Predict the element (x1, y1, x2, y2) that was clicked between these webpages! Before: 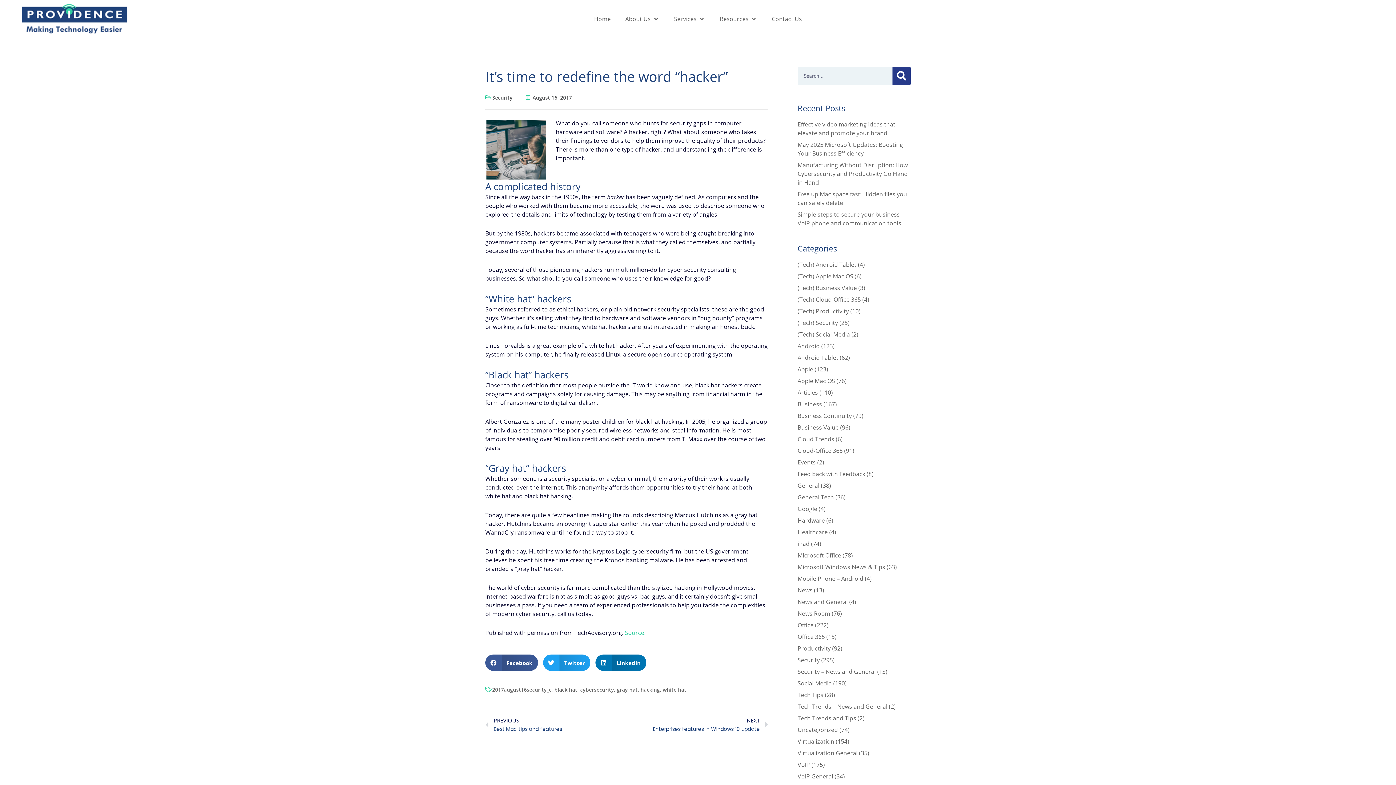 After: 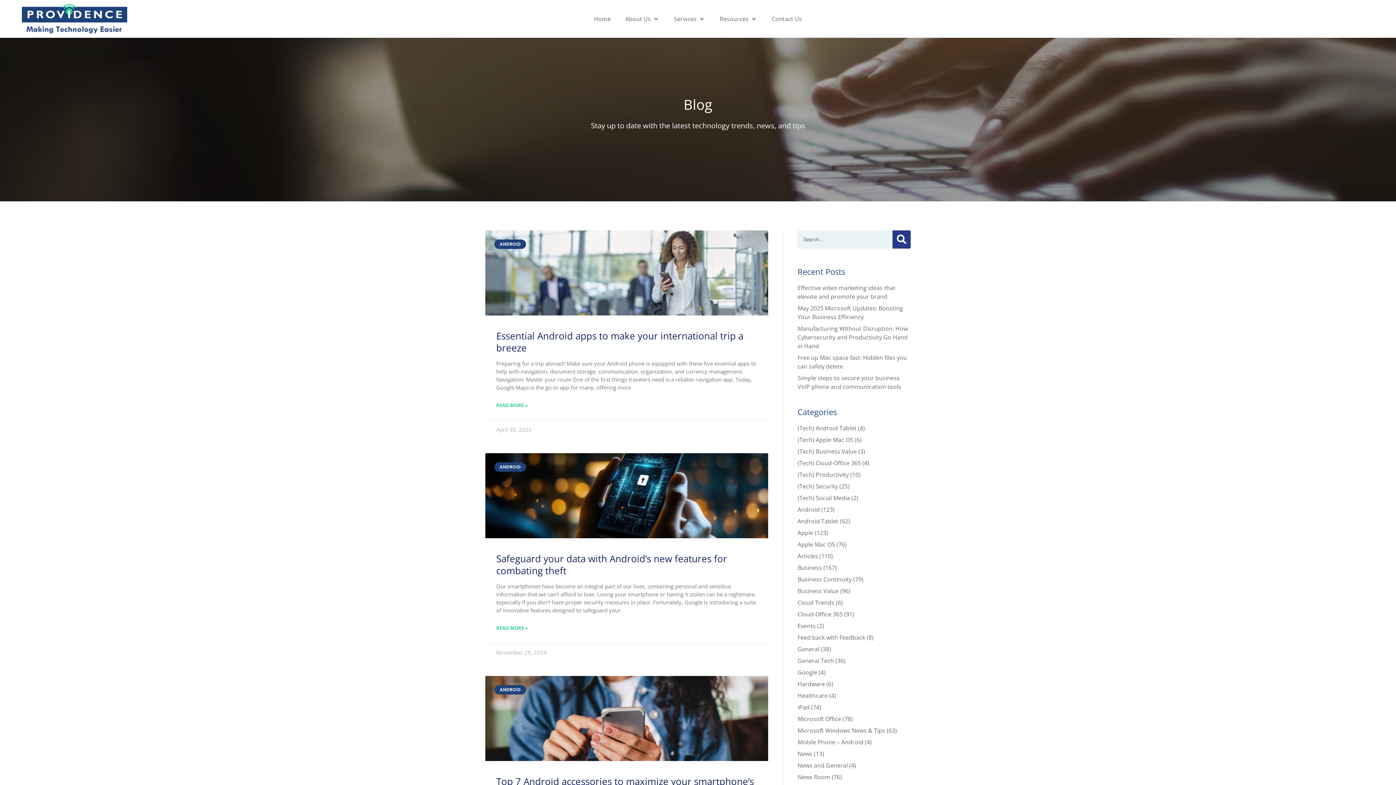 Action: bbox: (797, 342, 820, 350) label: Android